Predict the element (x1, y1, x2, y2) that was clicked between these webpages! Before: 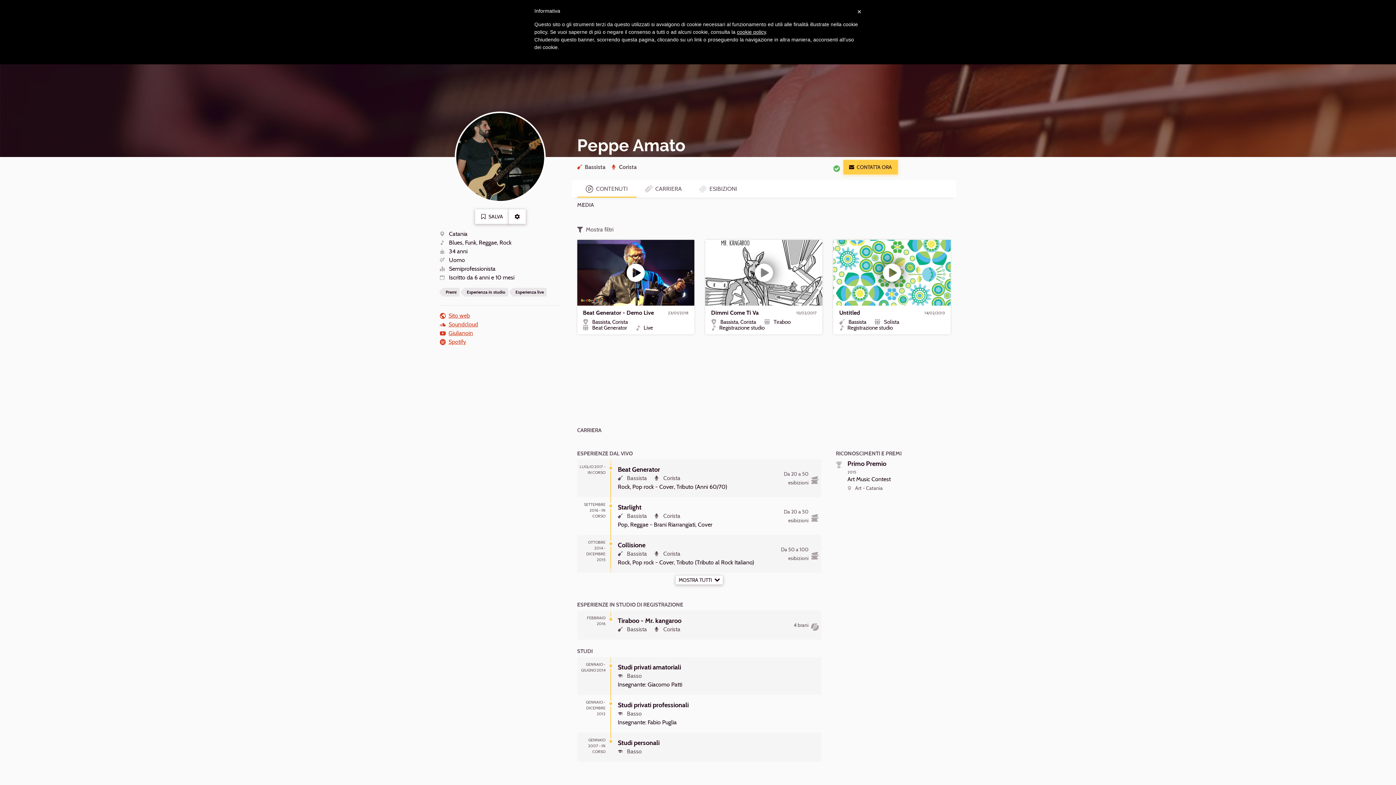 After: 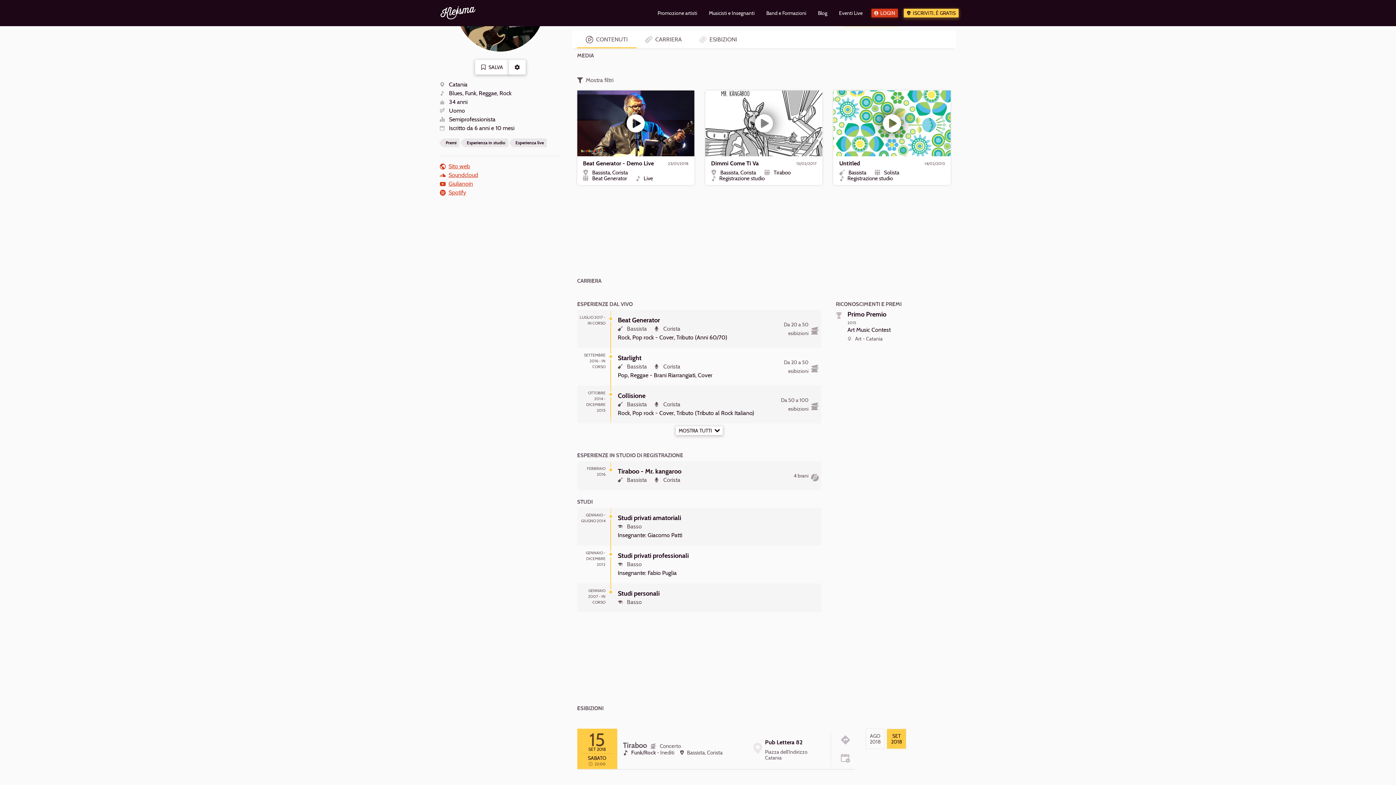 Action: label: CONTENUTI bbox: (577, 180, 636, 197)